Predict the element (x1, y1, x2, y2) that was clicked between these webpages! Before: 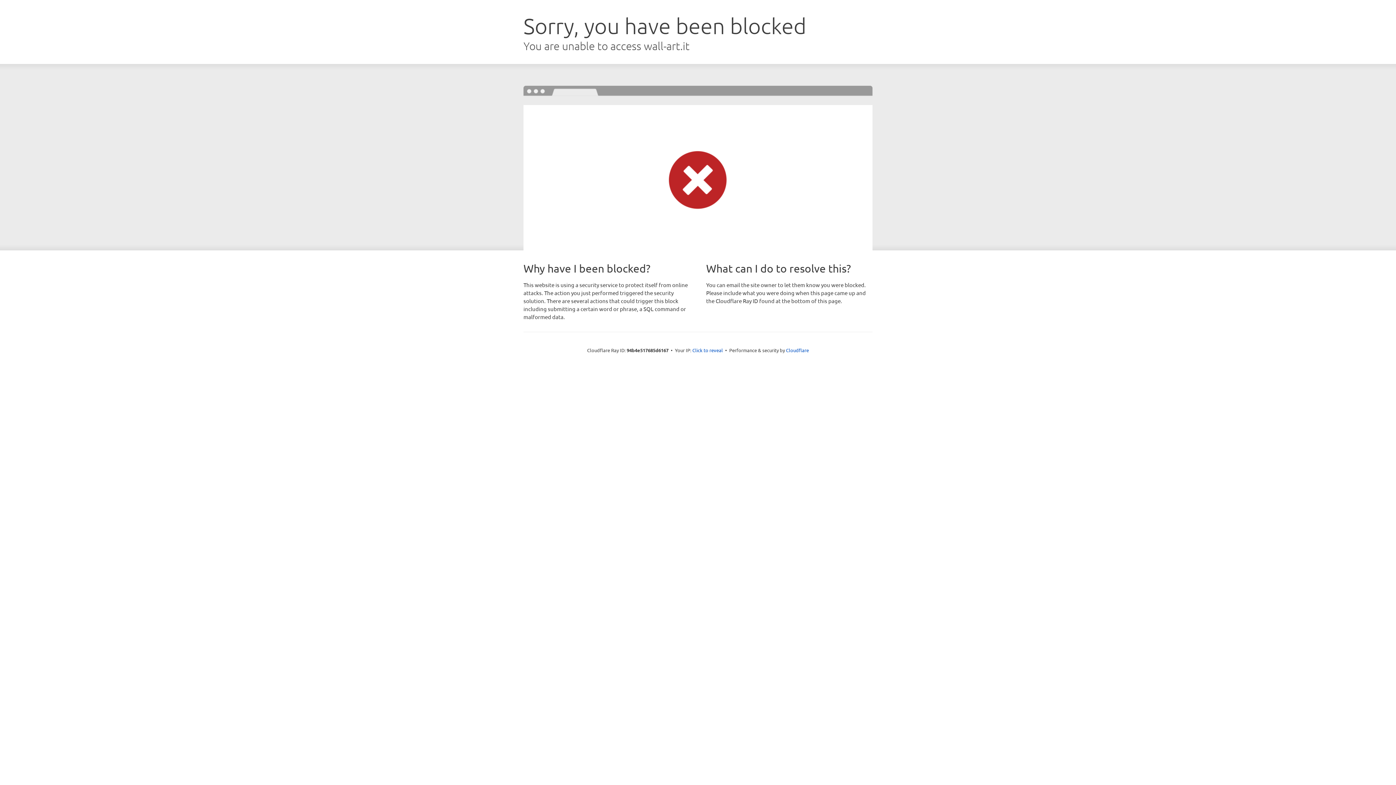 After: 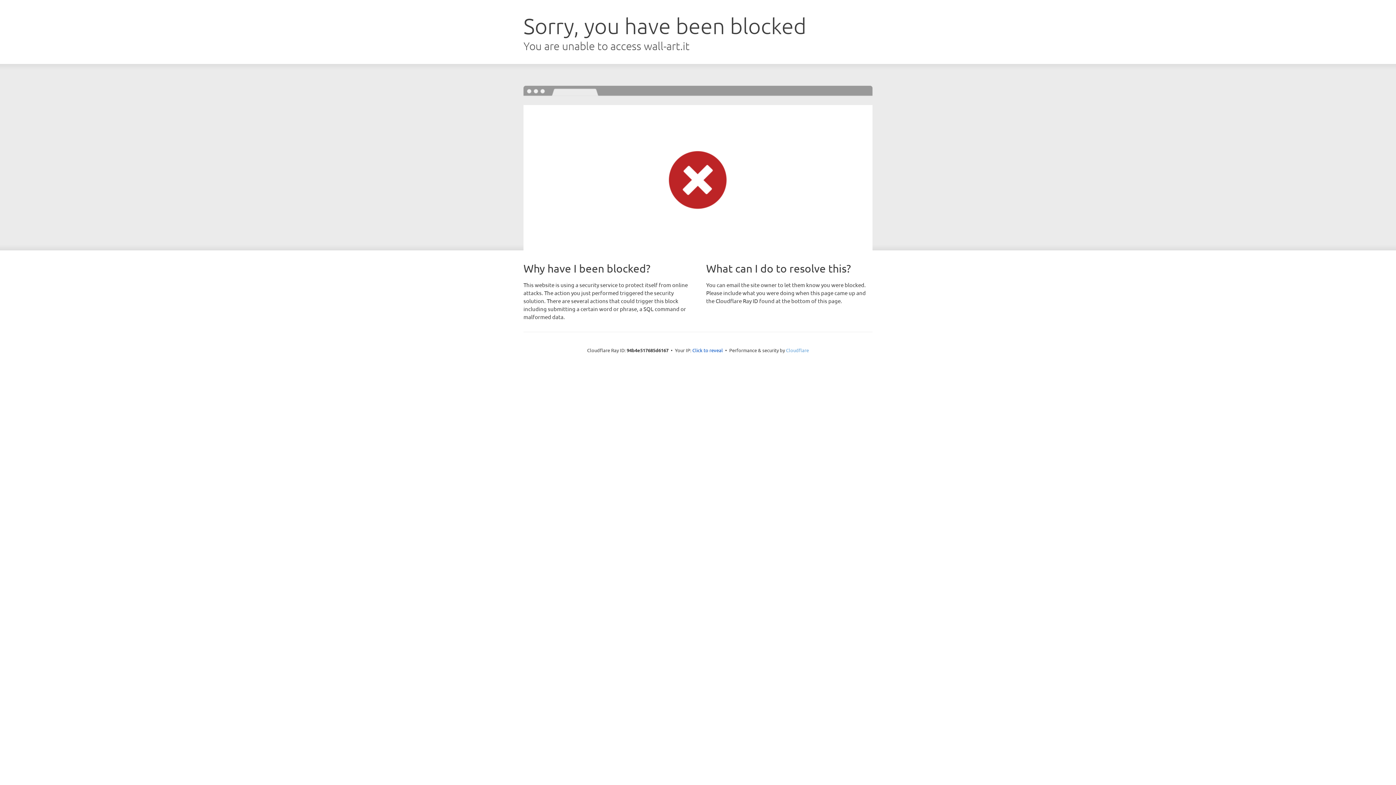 Action: bbox: (786, 347, 809, 353) label: Cloudflare